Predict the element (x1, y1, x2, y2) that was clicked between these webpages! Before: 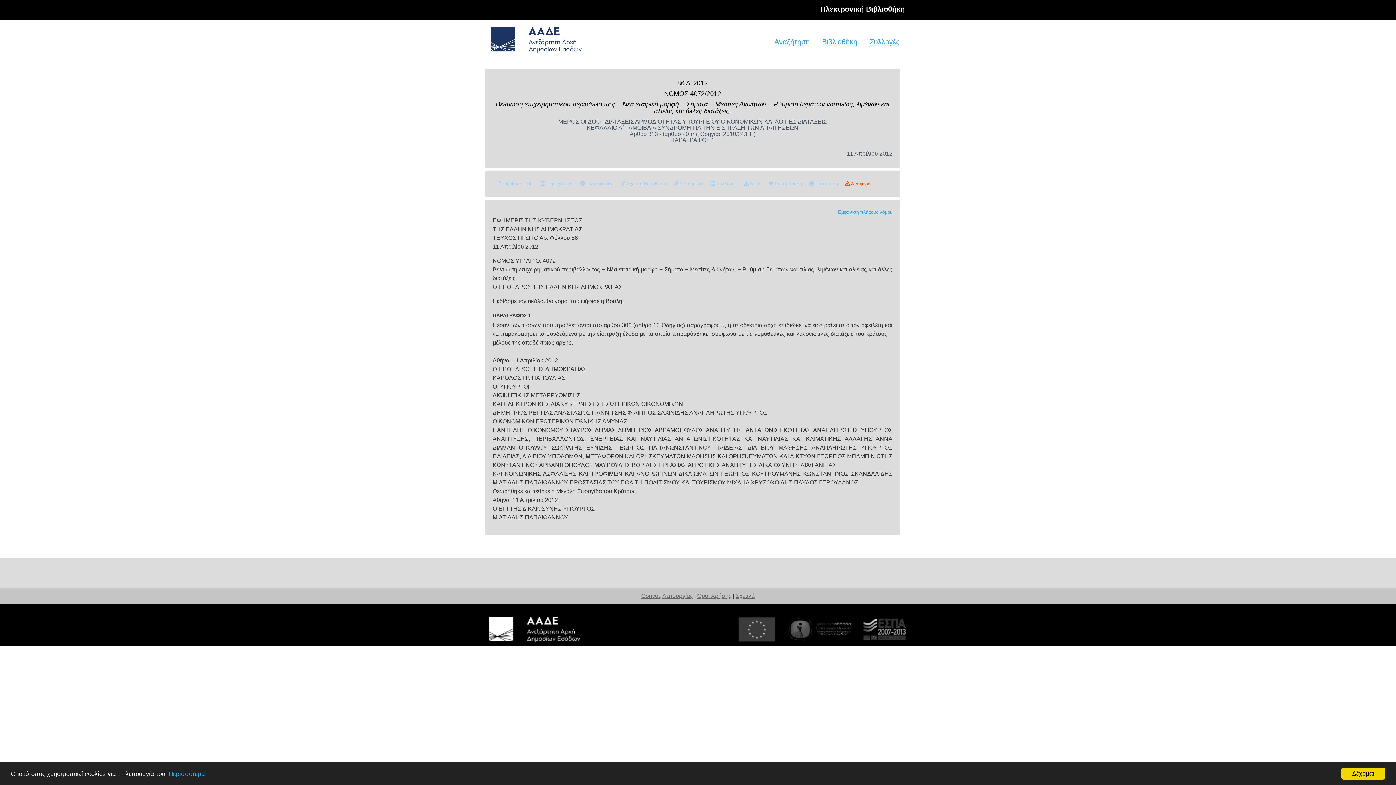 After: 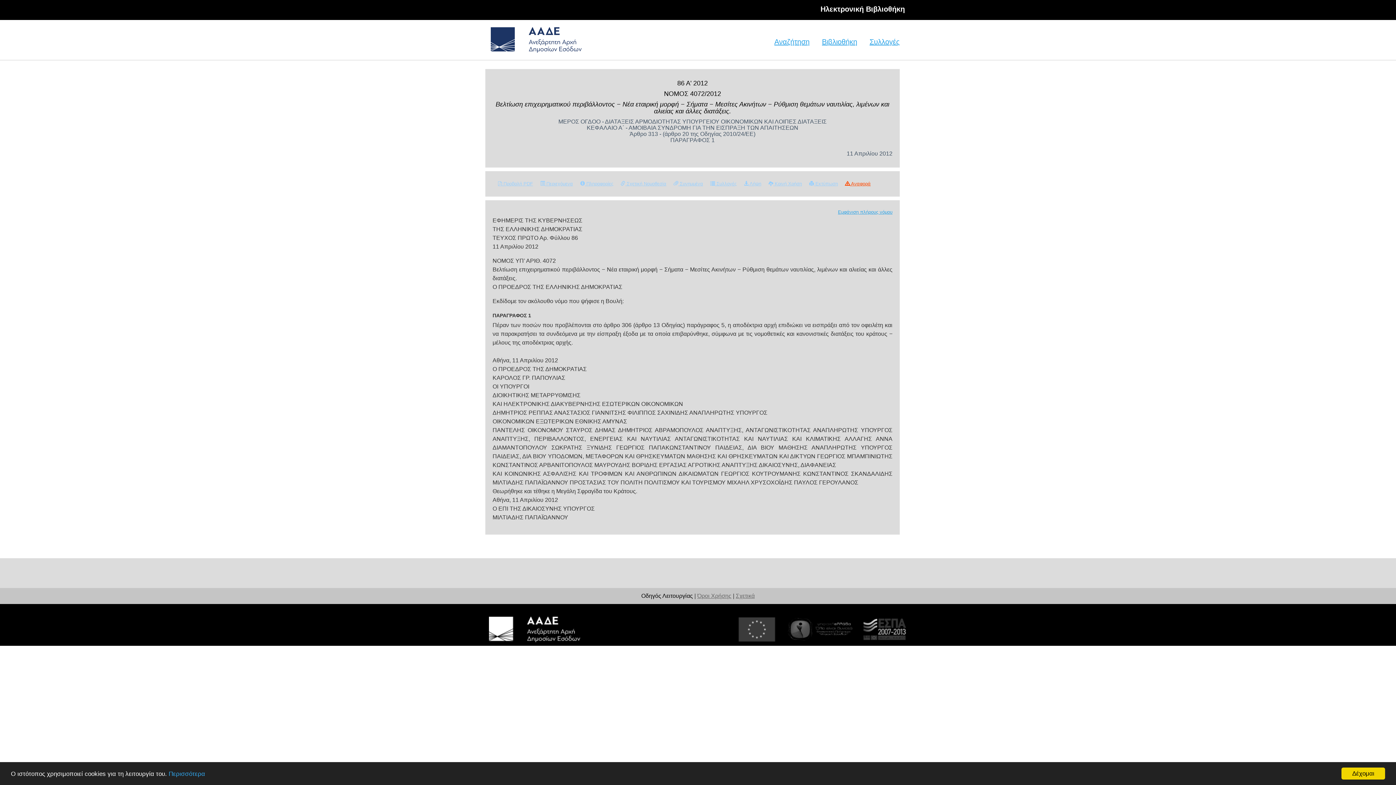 Action: label: Οδηγός Λειτουργίας bbox: (641, 593, 693, 599)